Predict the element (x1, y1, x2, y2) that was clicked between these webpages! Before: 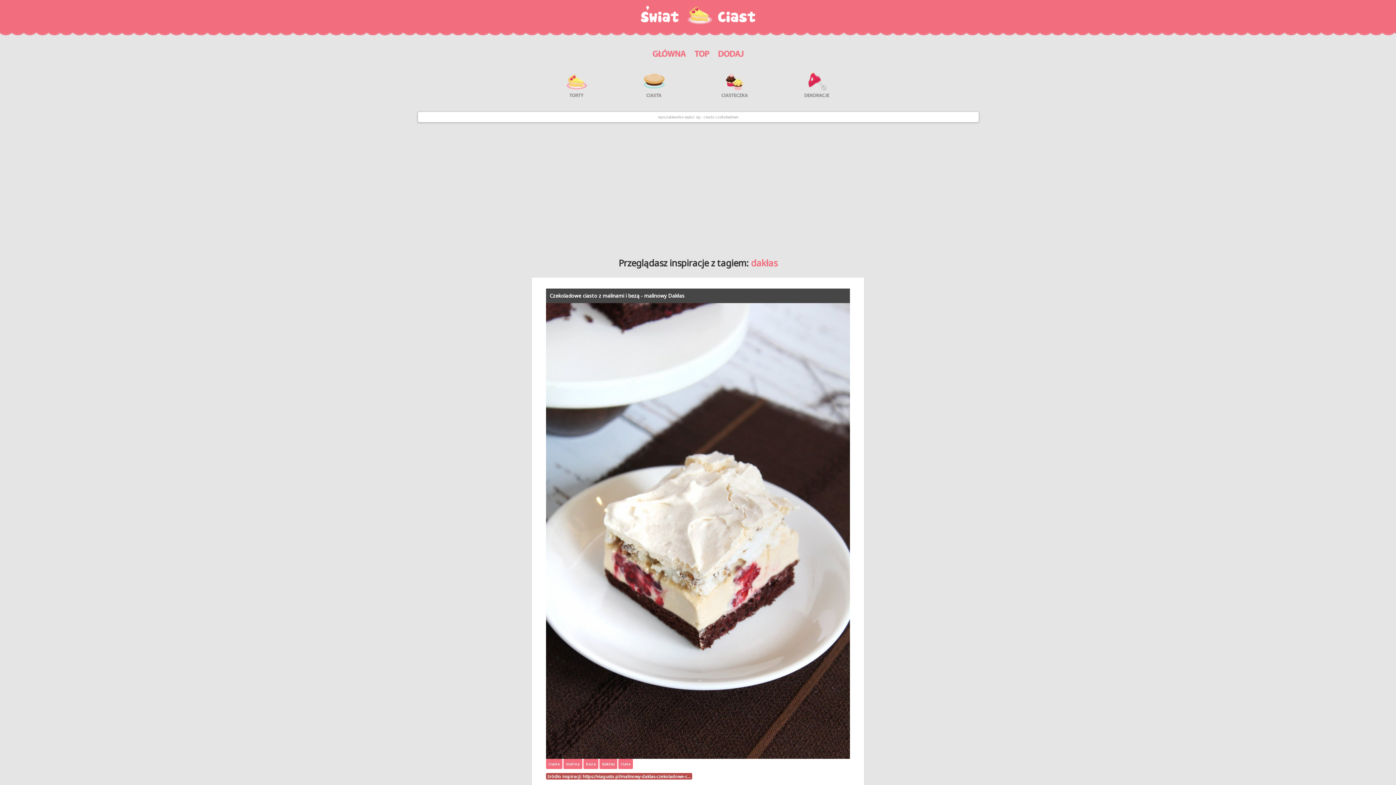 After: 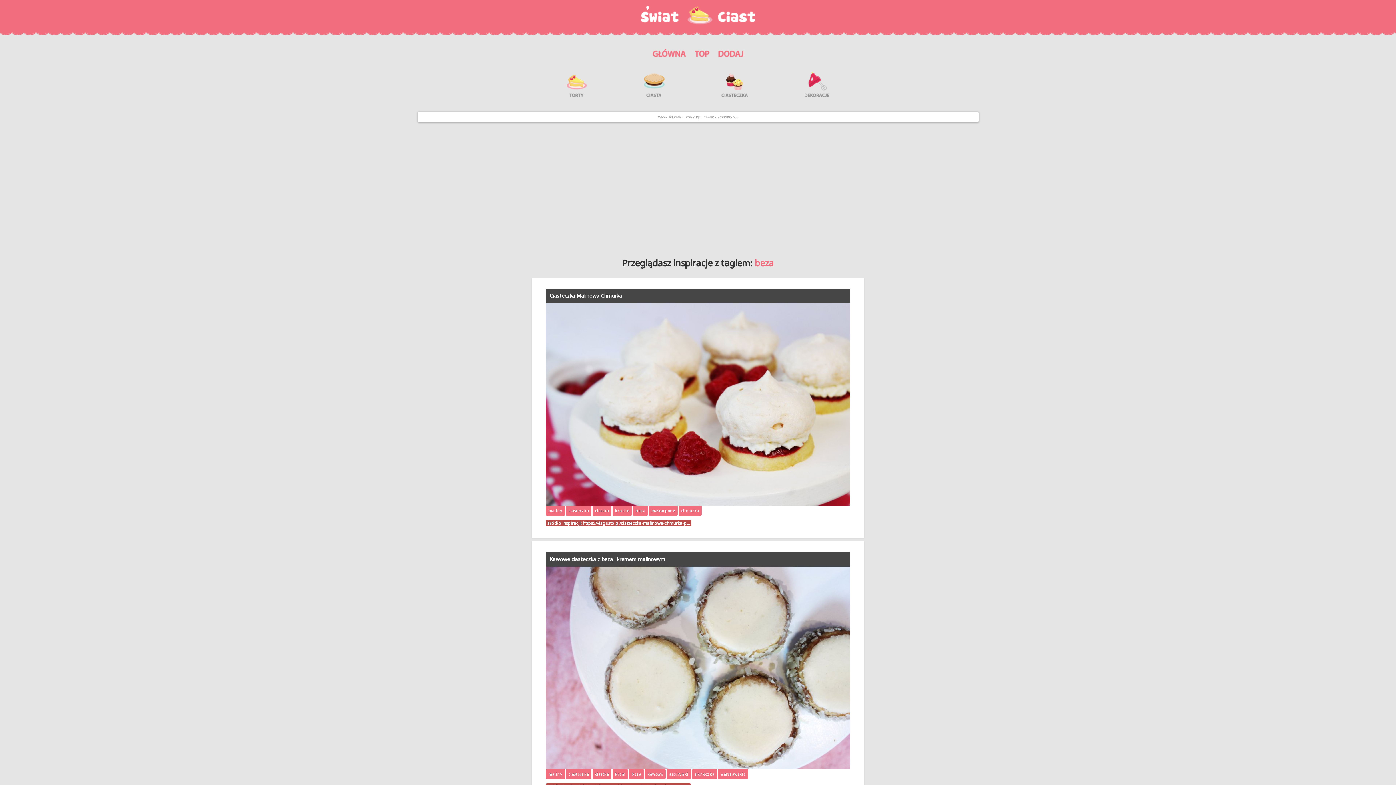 Action: label: beza bbox: (583, 761, 598, 766)